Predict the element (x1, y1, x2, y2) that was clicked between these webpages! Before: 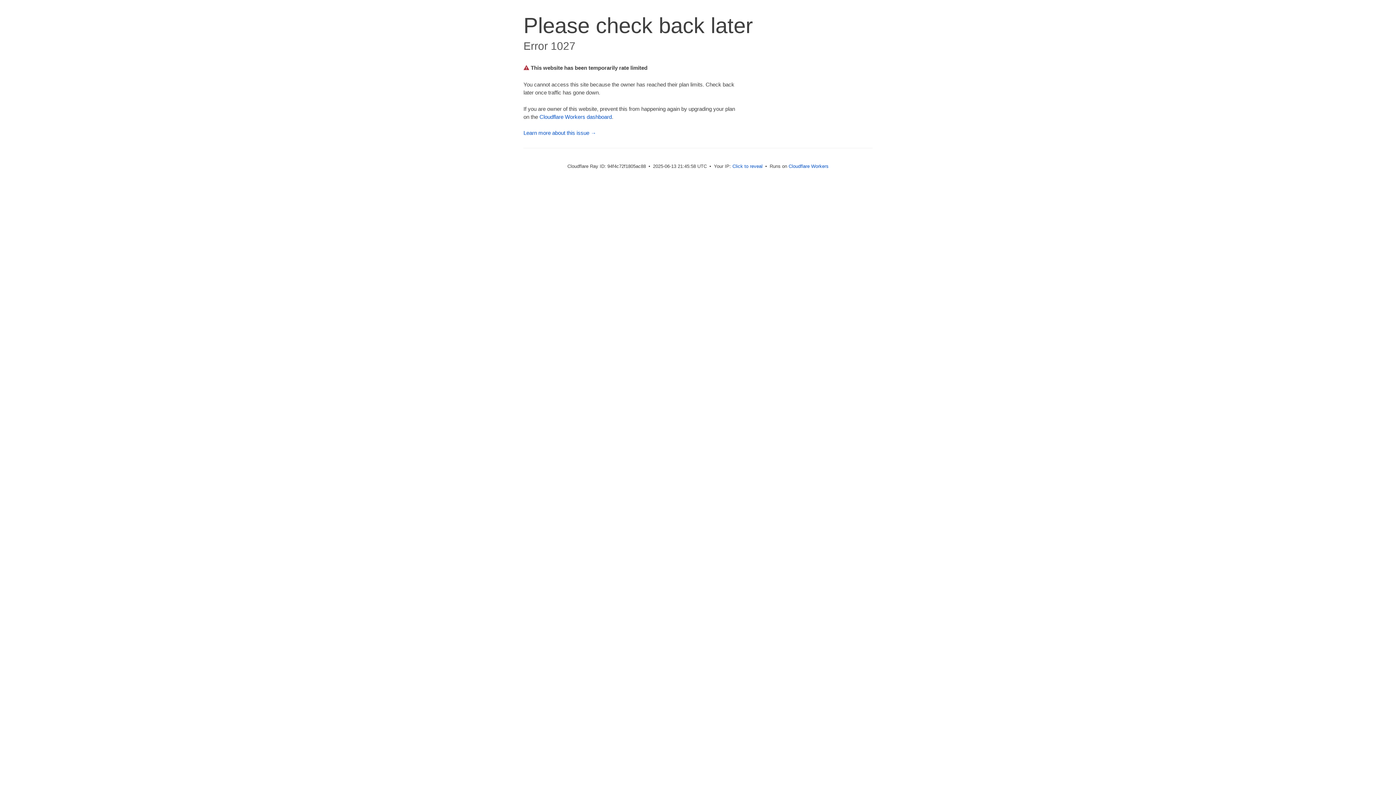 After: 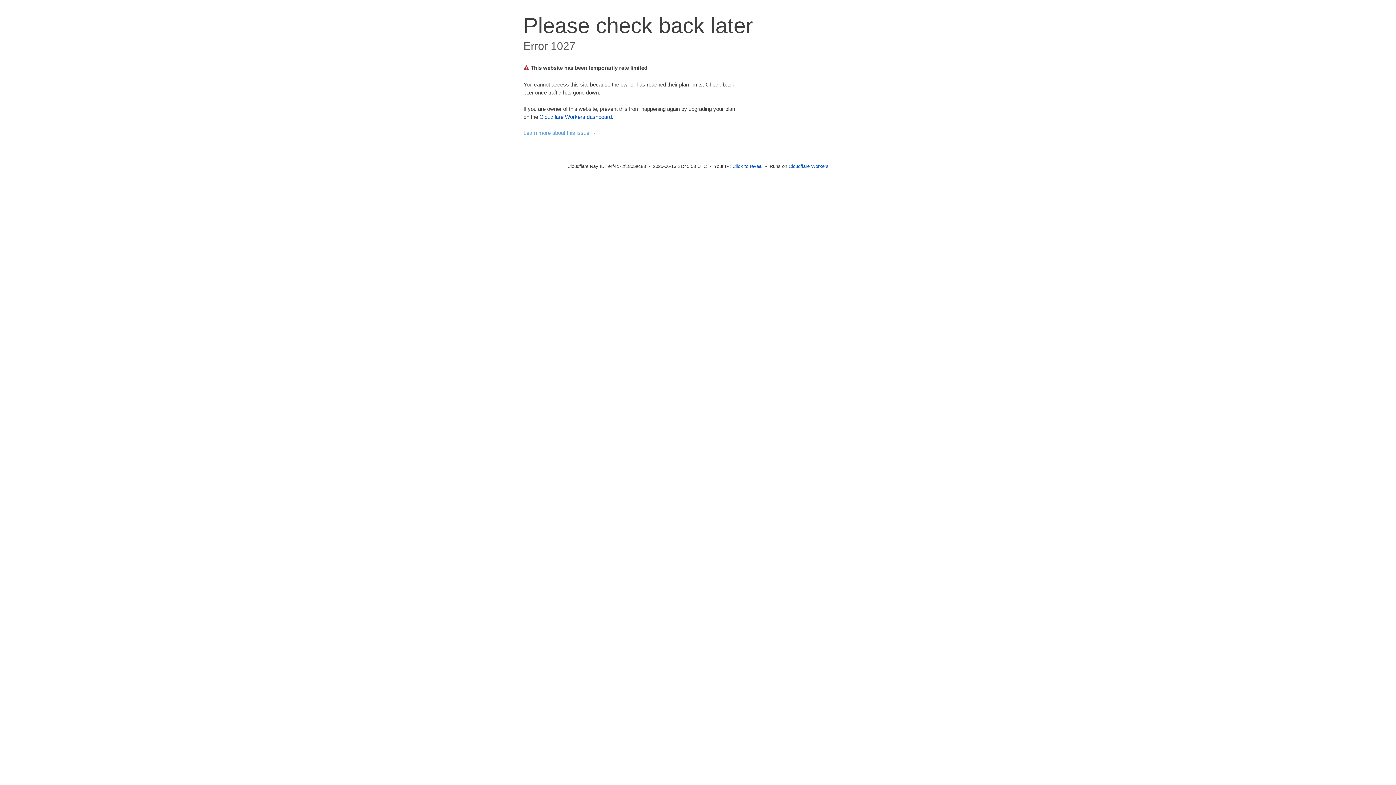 Action: bbox: (523, 129, 596, 136) label: Learn more about this issue →